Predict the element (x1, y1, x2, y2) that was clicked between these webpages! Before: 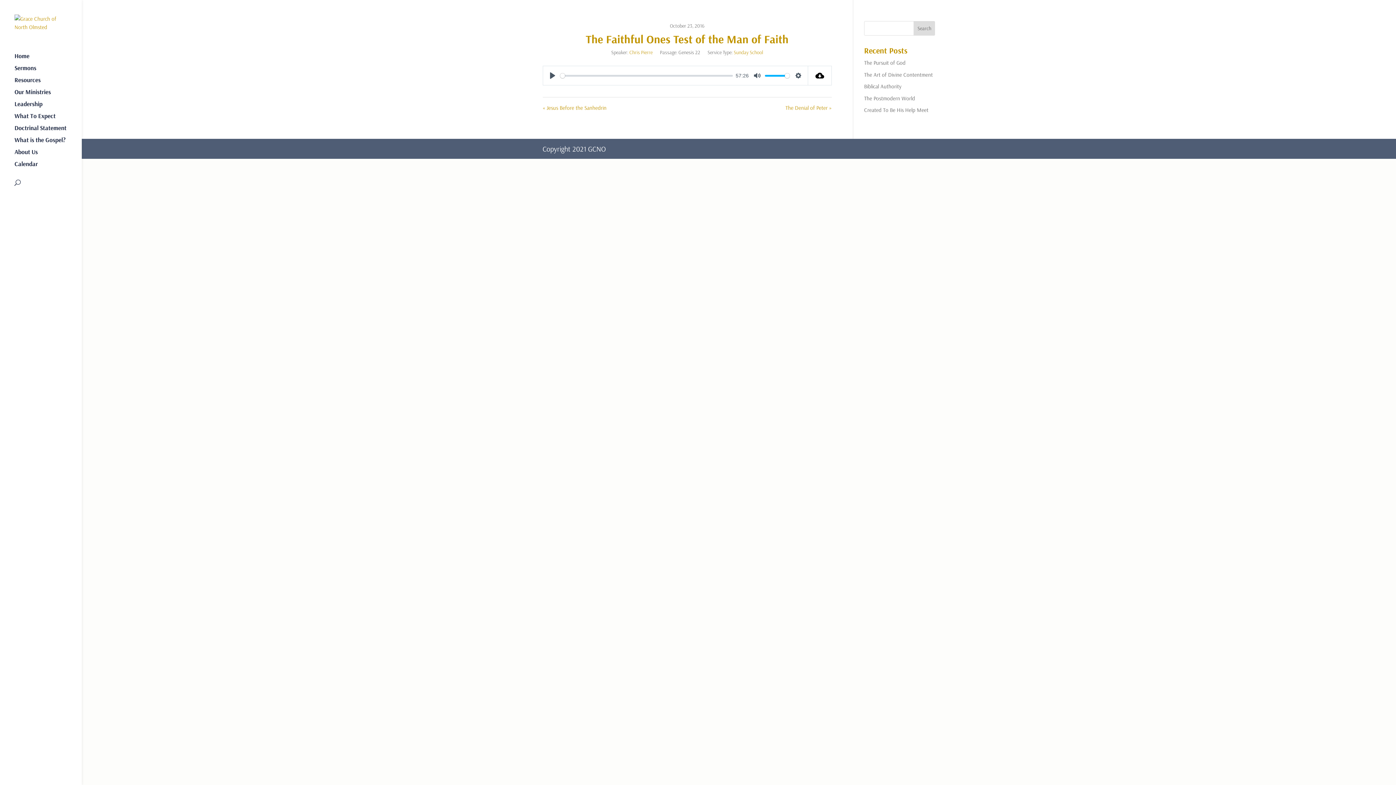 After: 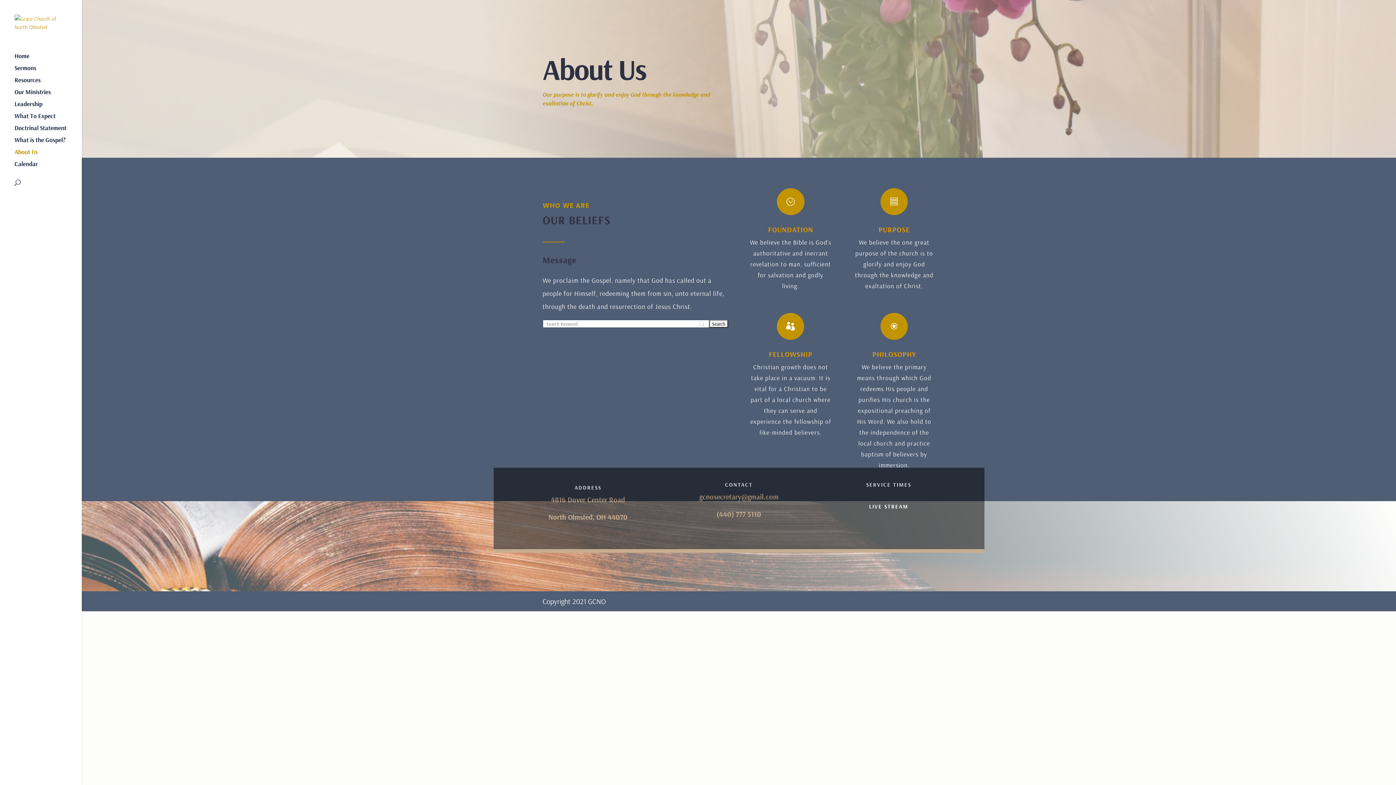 Action: label: About Us bbox: (14, 149, 81, 161)